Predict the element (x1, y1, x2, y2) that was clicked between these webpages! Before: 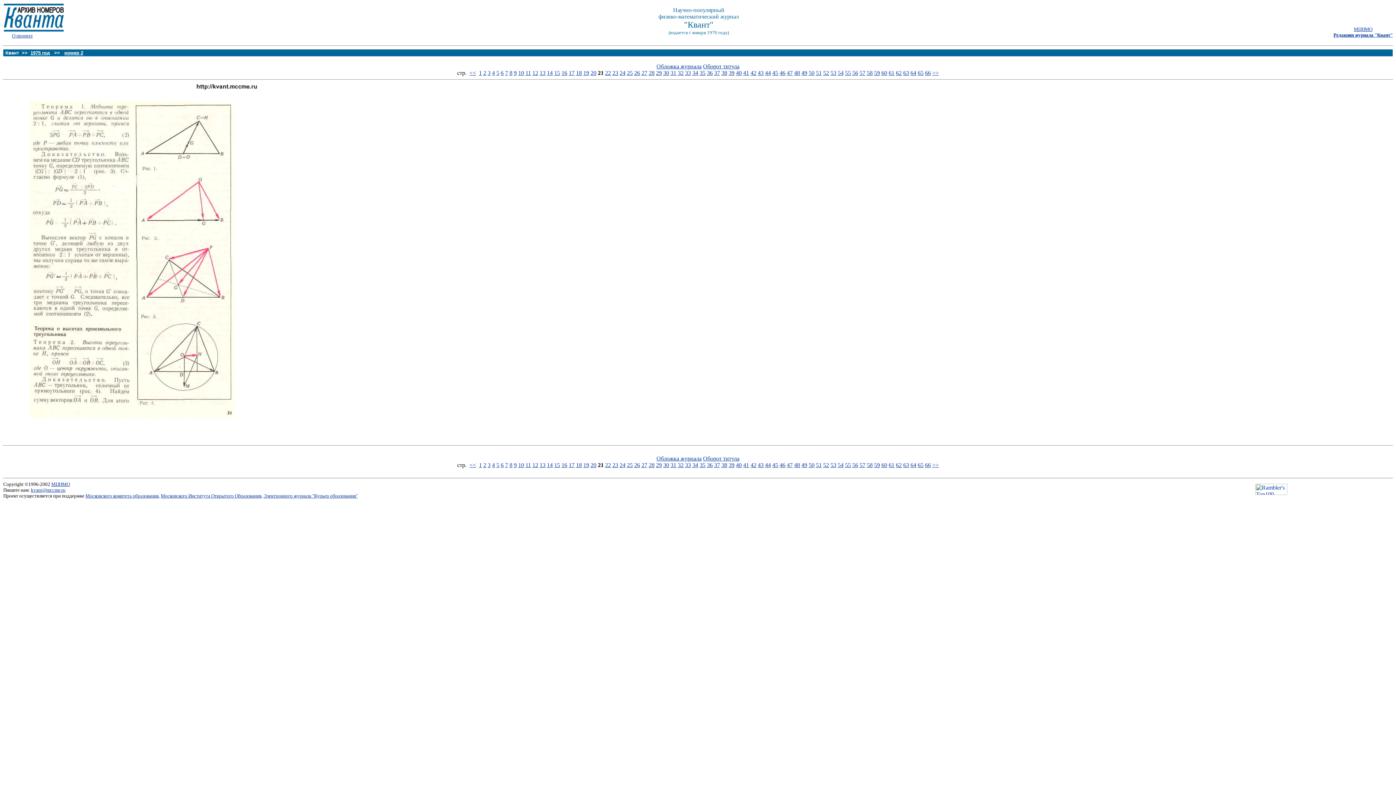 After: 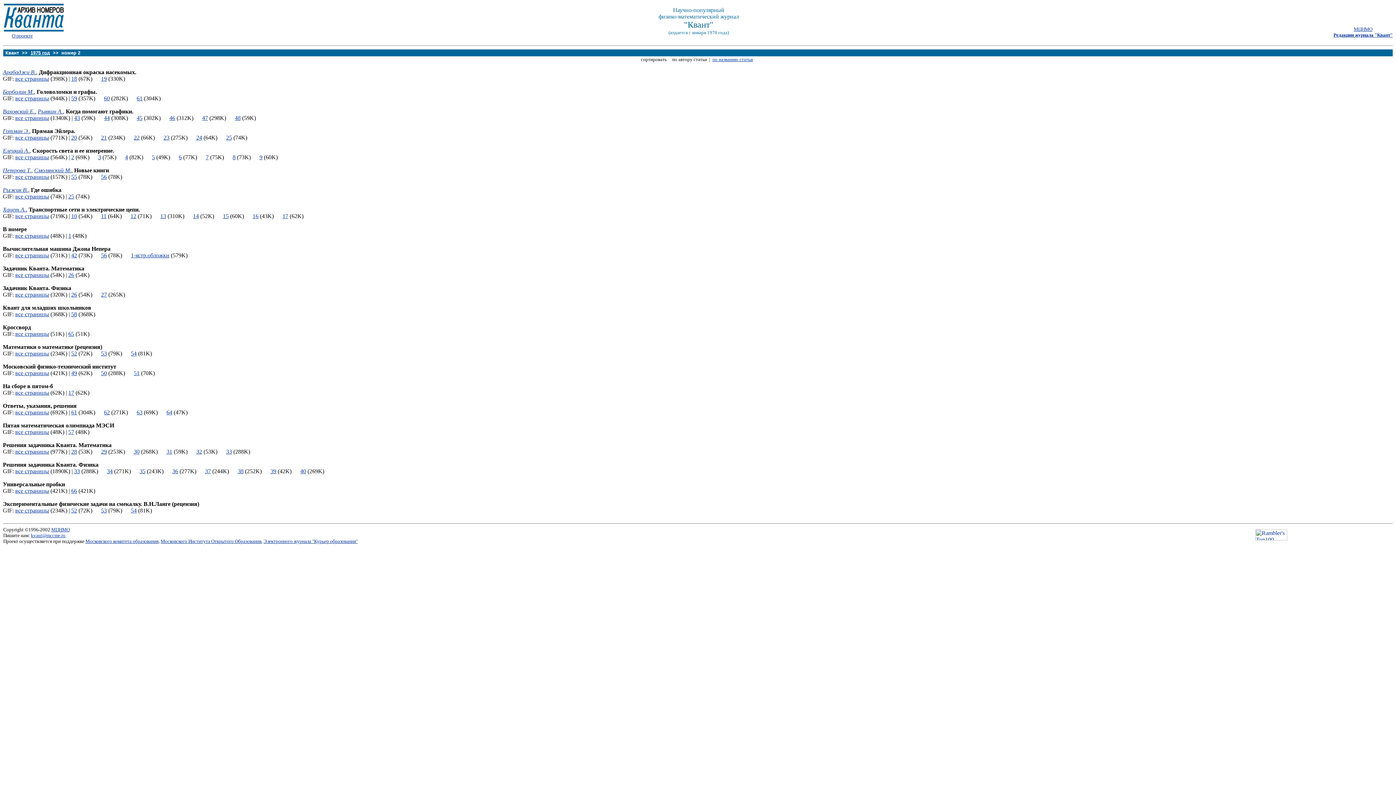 Action: bbox: (64, 50, 83, 55) label: номер 2